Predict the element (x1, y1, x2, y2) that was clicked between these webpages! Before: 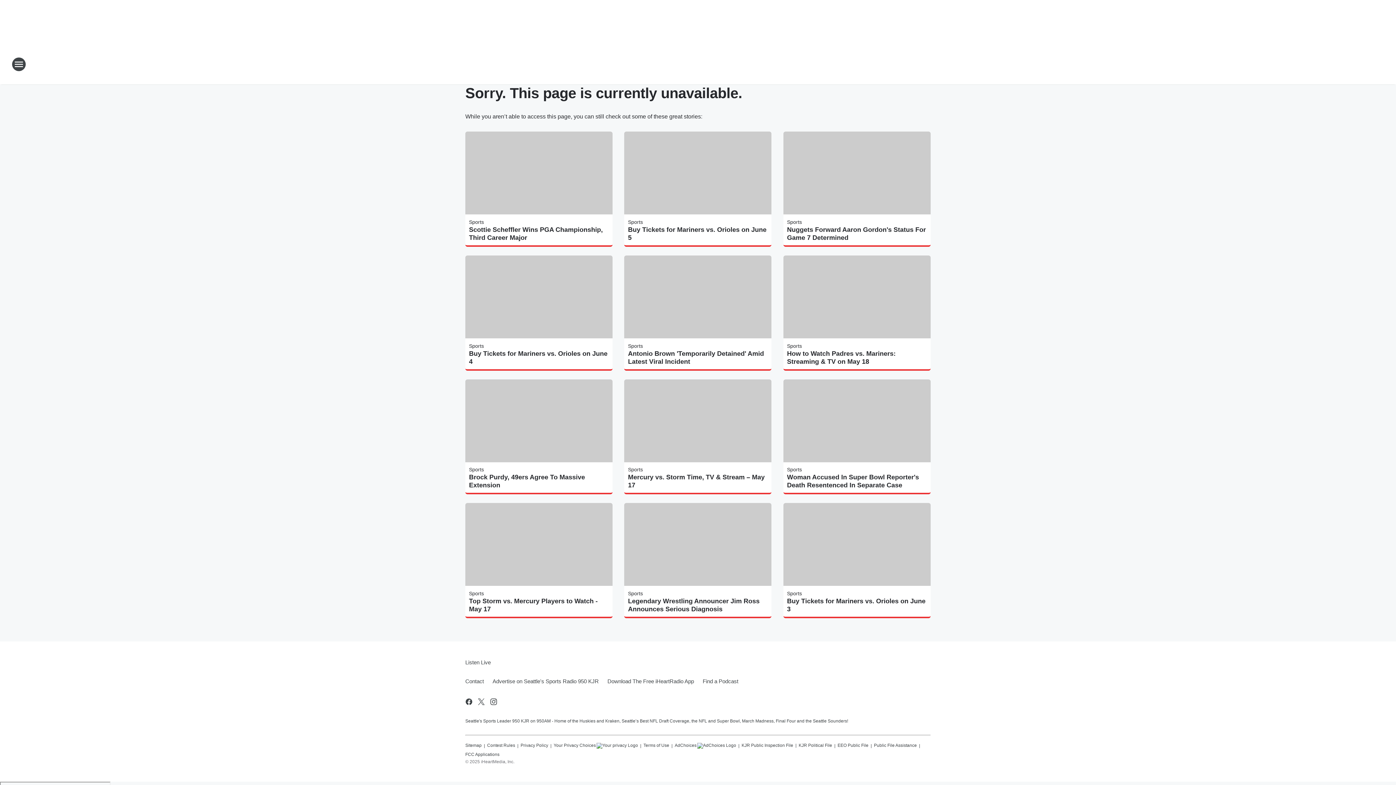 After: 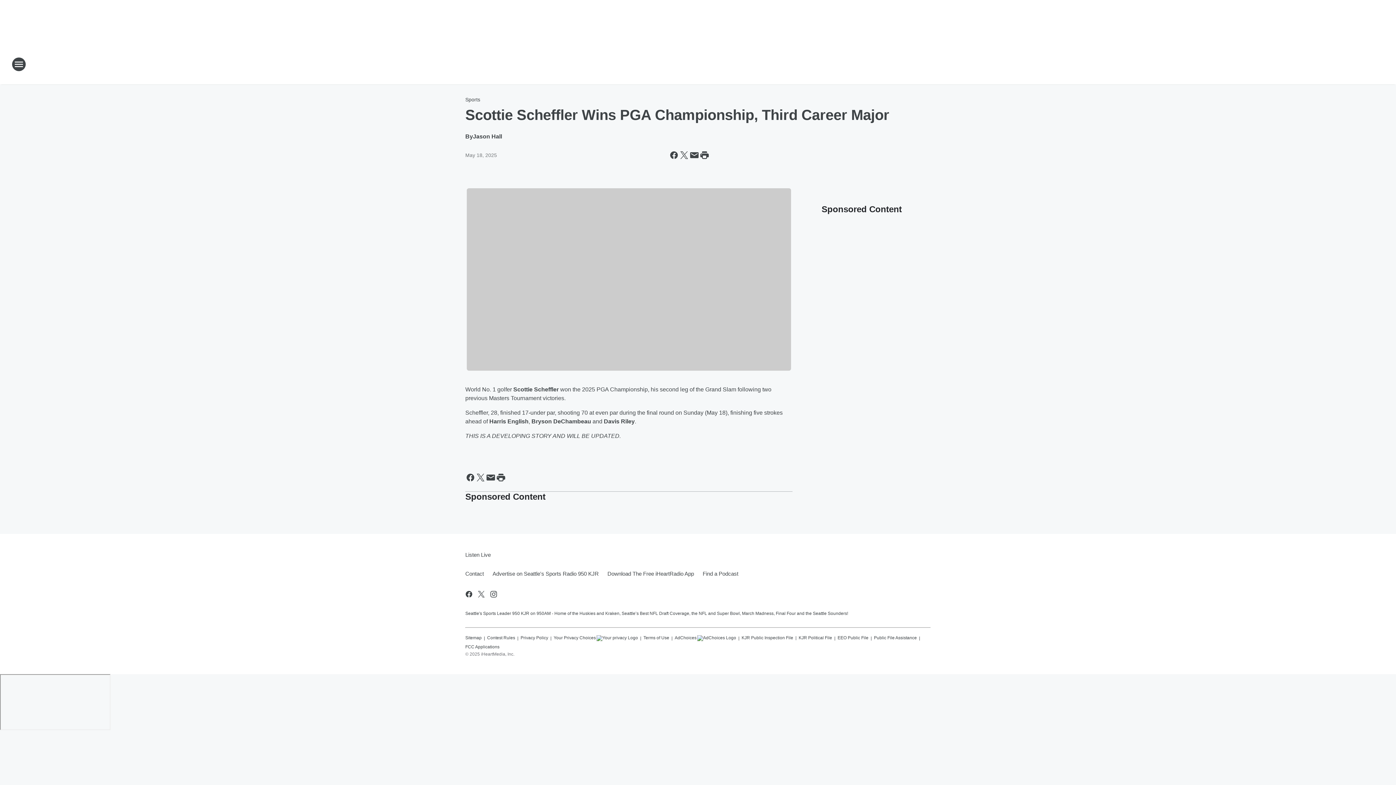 Action: bbox: (469, 225, 609, 241) label: Scottie Scheffler Wins PGA Championship, Third Career Major